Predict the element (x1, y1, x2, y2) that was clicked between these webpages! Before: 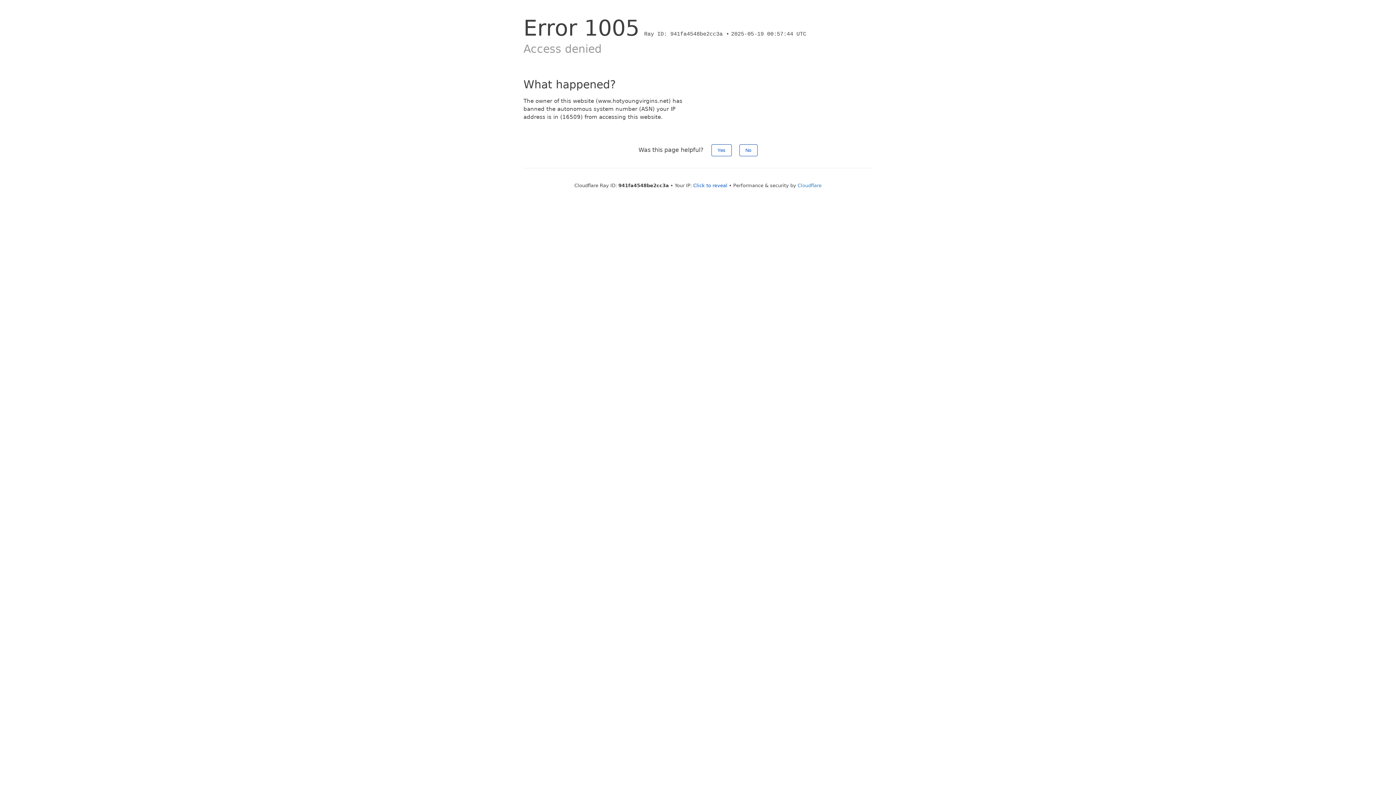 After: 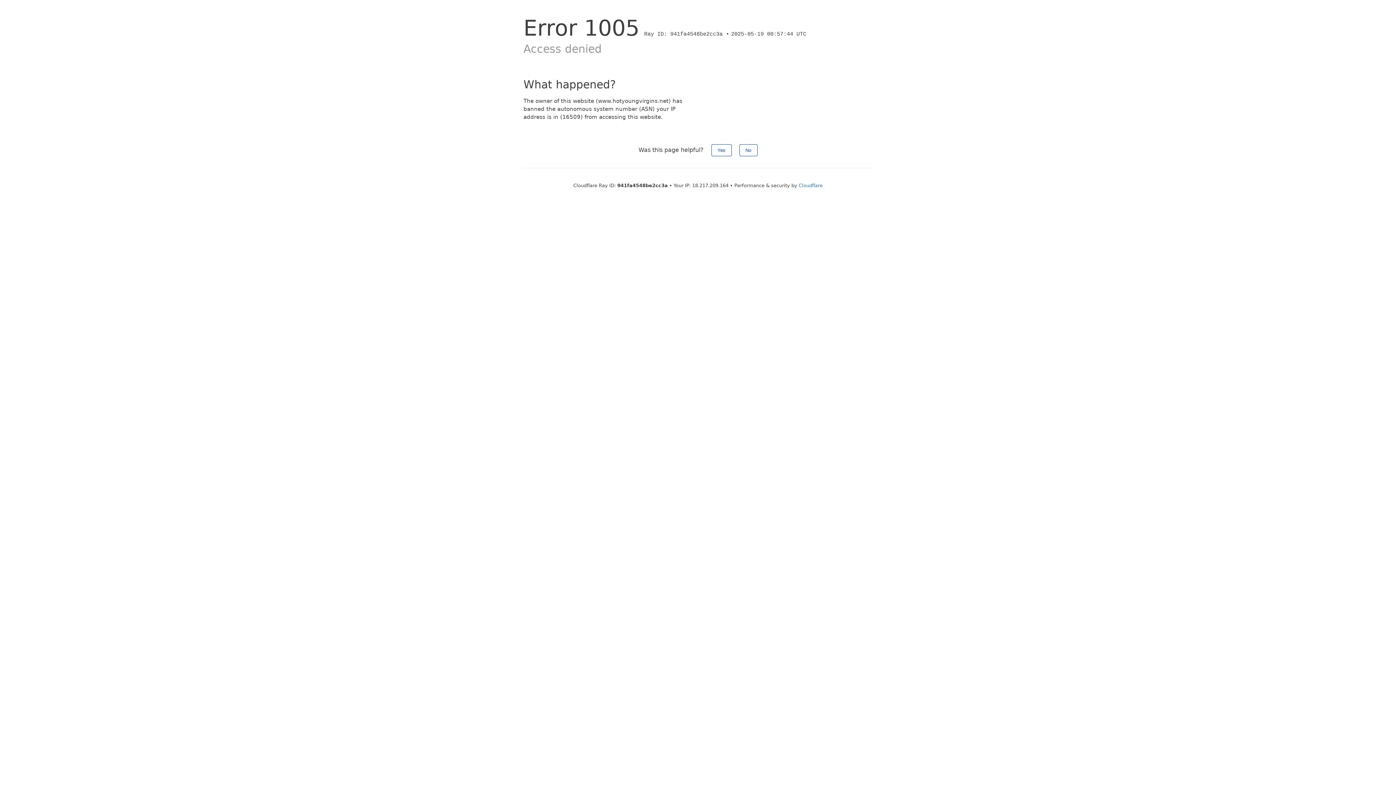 Action: label: Click to reveal bbox: (693, 182, 727, 188)